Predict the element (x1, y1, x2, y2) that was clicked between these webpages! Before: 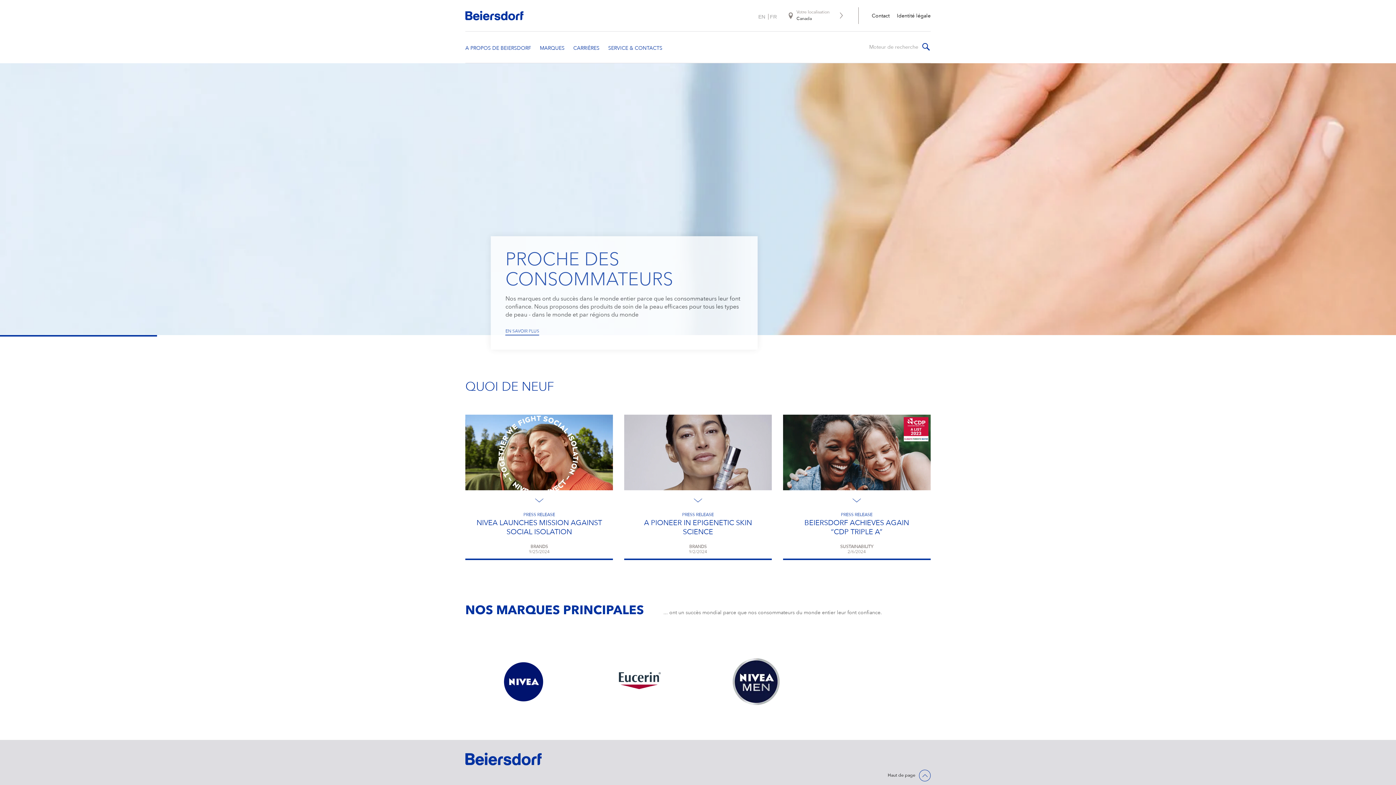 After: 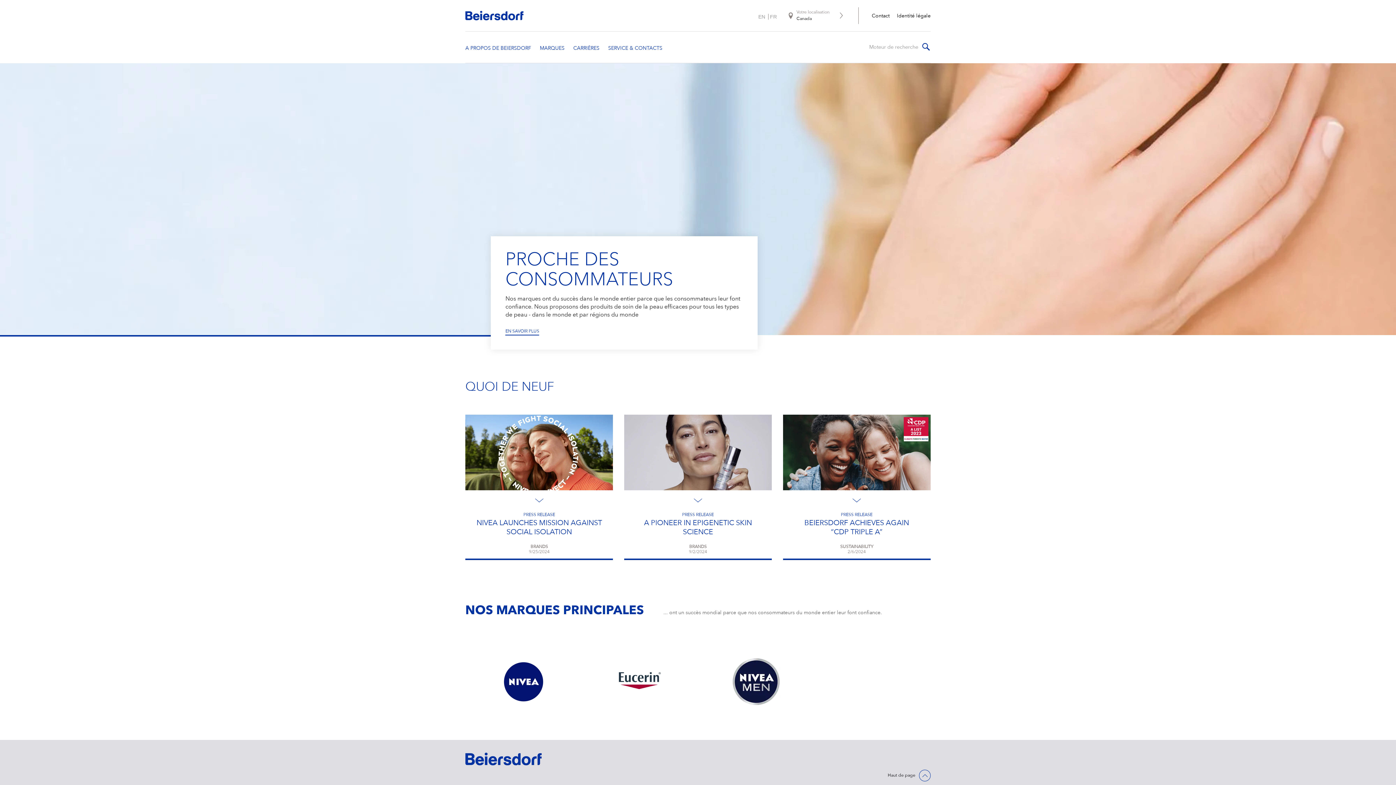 Action: bbox: (770, 13, 777, 19) label: FR